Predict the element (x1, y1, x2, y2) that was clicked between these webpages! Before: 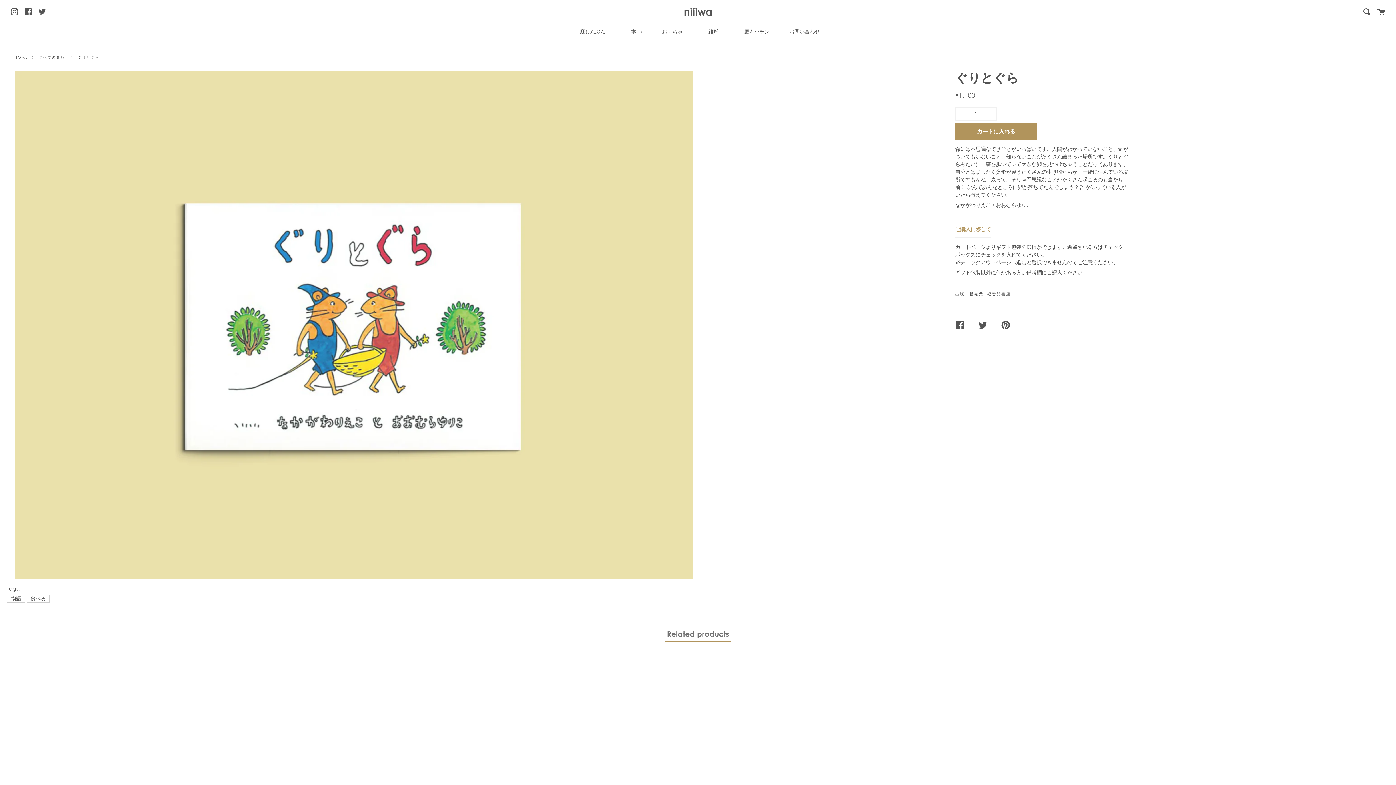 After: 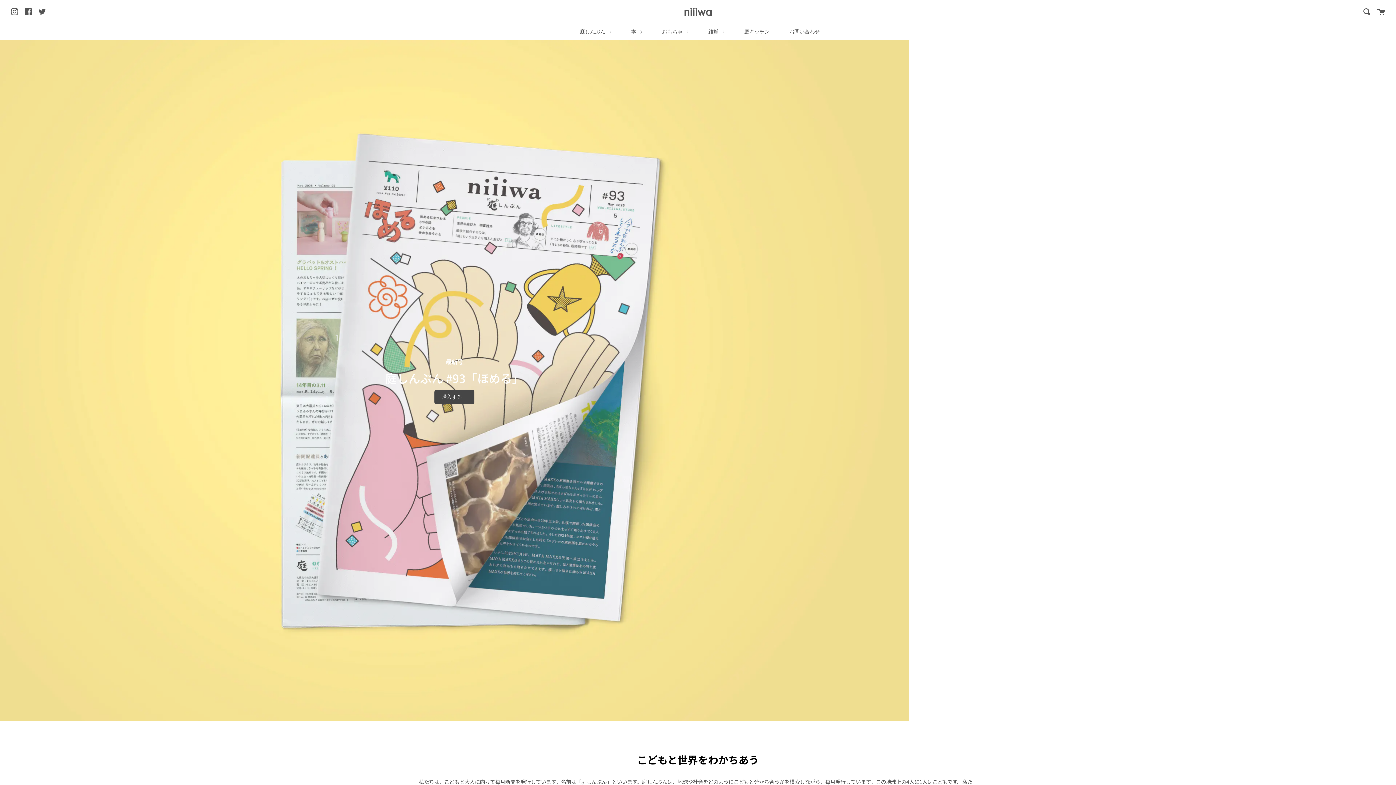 Action: label: 庭しんぶん  bbox: (578, 23, 613, 39)